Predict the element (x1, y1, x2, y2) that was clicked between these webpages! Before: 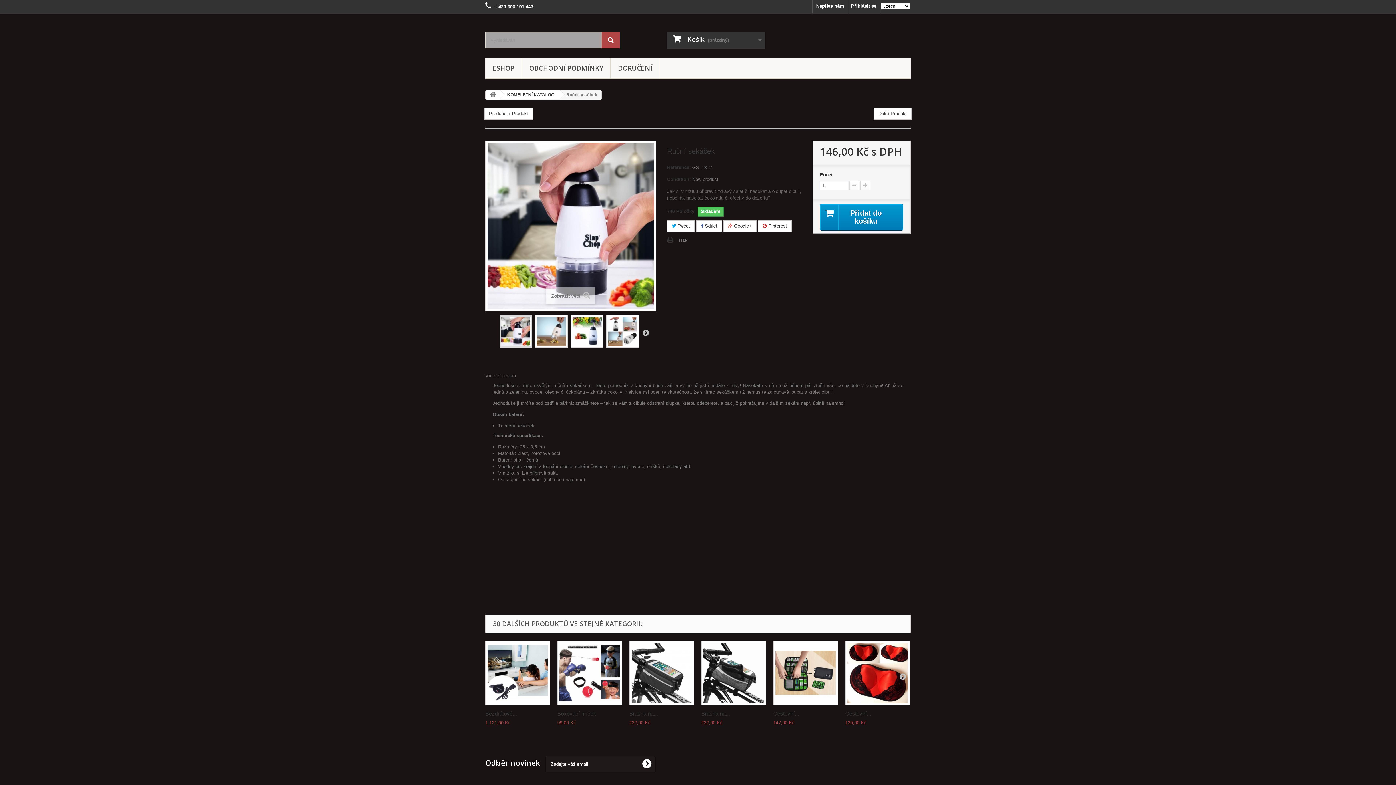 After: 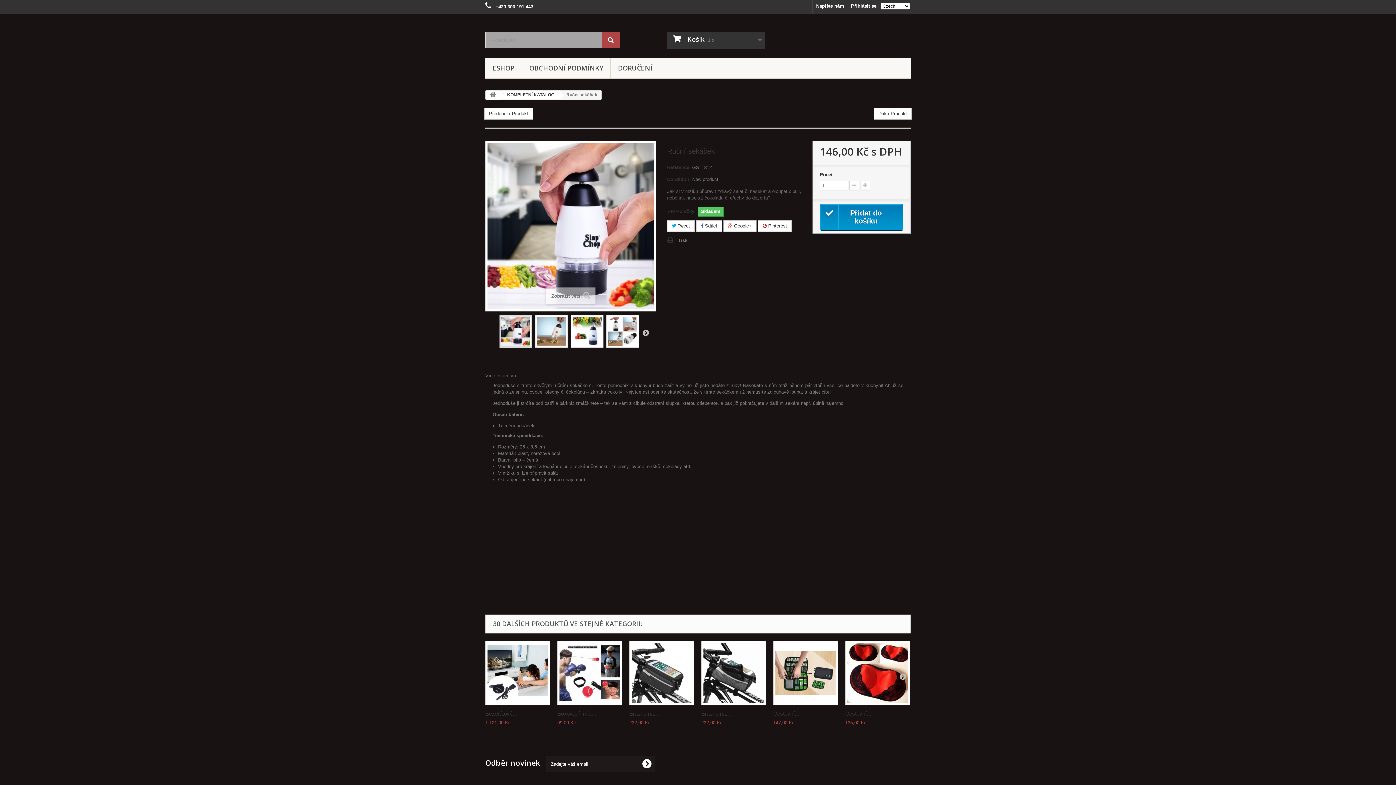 Action: label: Přidat do košíku bbox: (819, 204, 903, 230)